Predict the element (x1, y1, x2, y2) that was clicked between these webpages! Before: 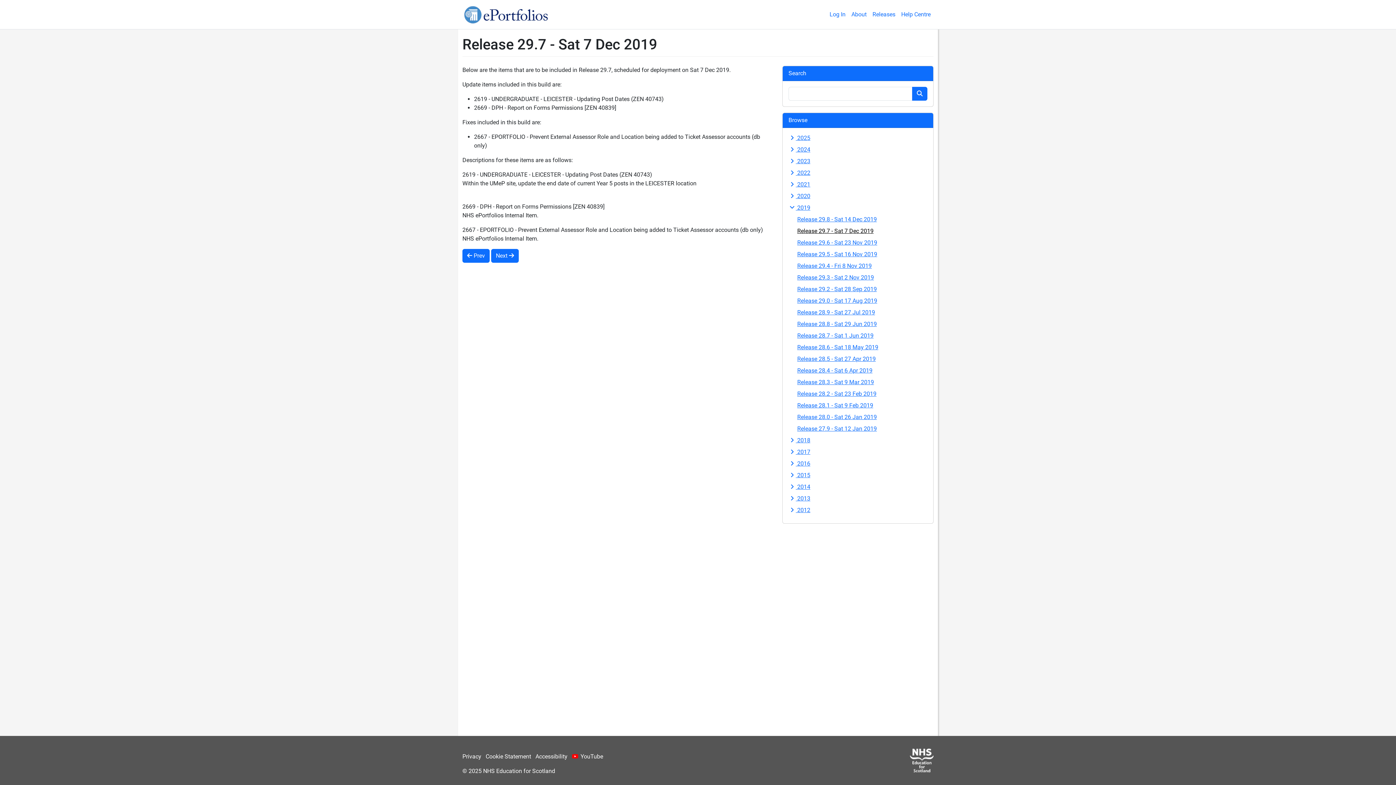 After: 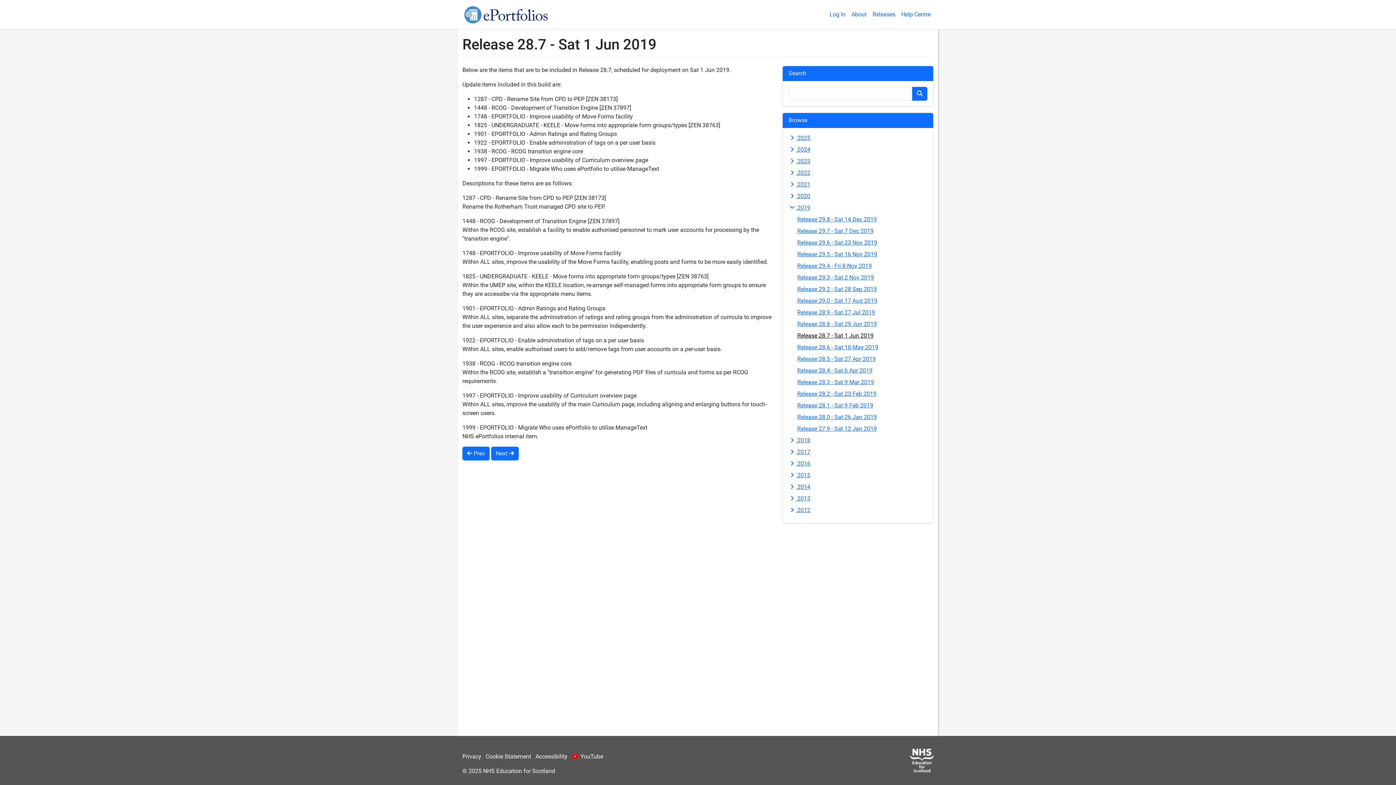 Action: bbox: (797, 332, 873, 339) label: Release 28.7 - Sat 1 Jun 2019